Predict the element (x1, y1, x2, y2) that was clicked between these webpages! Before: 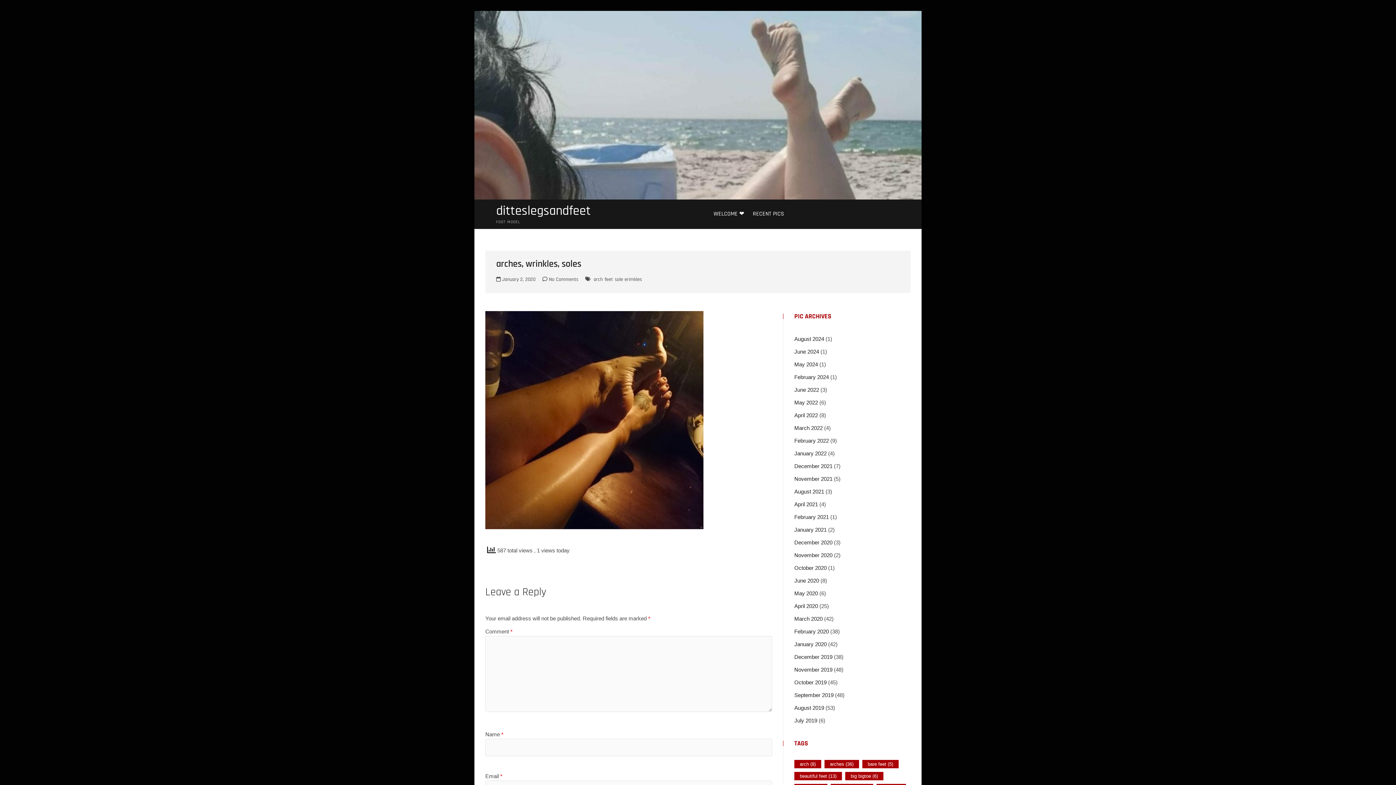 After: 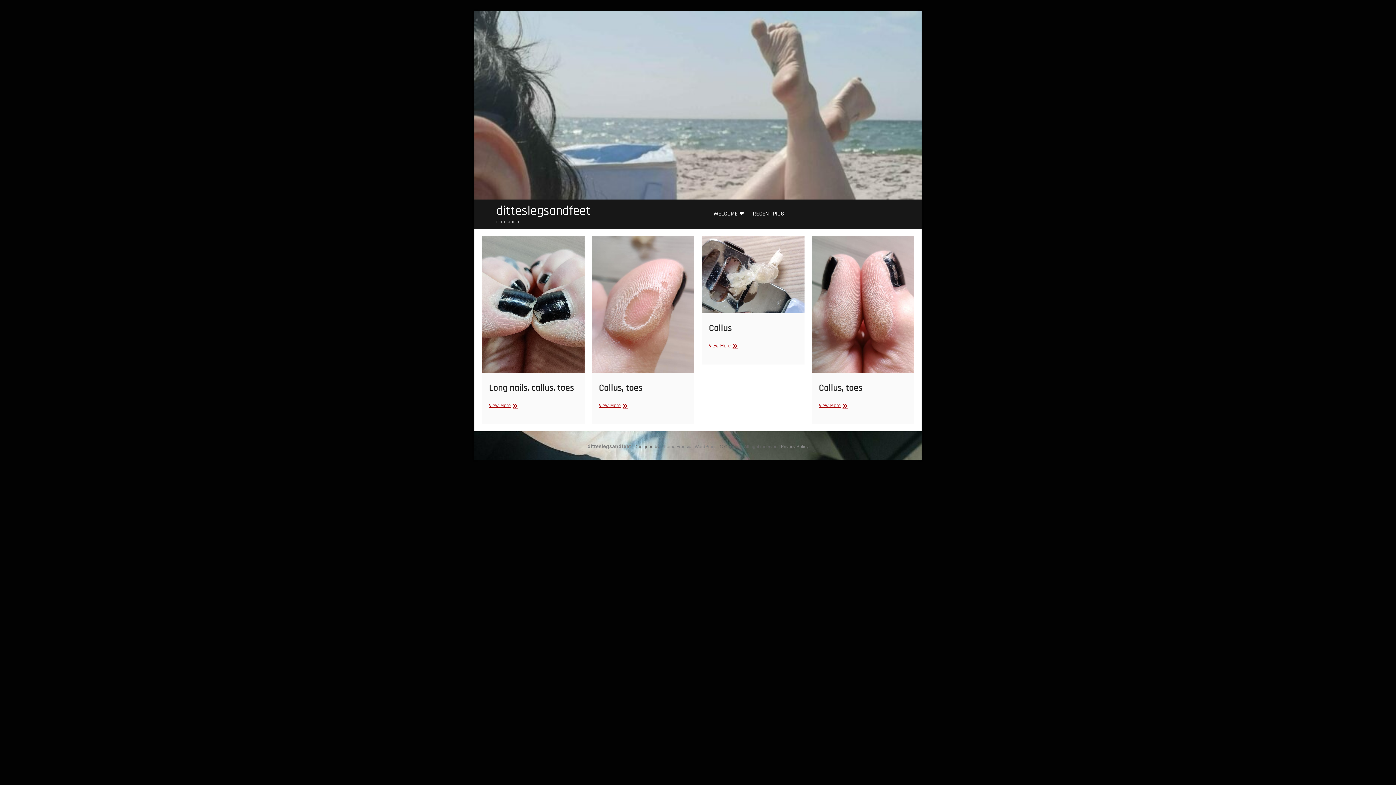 Action: bbox: (794, 501, 818, 507) label: April 2021